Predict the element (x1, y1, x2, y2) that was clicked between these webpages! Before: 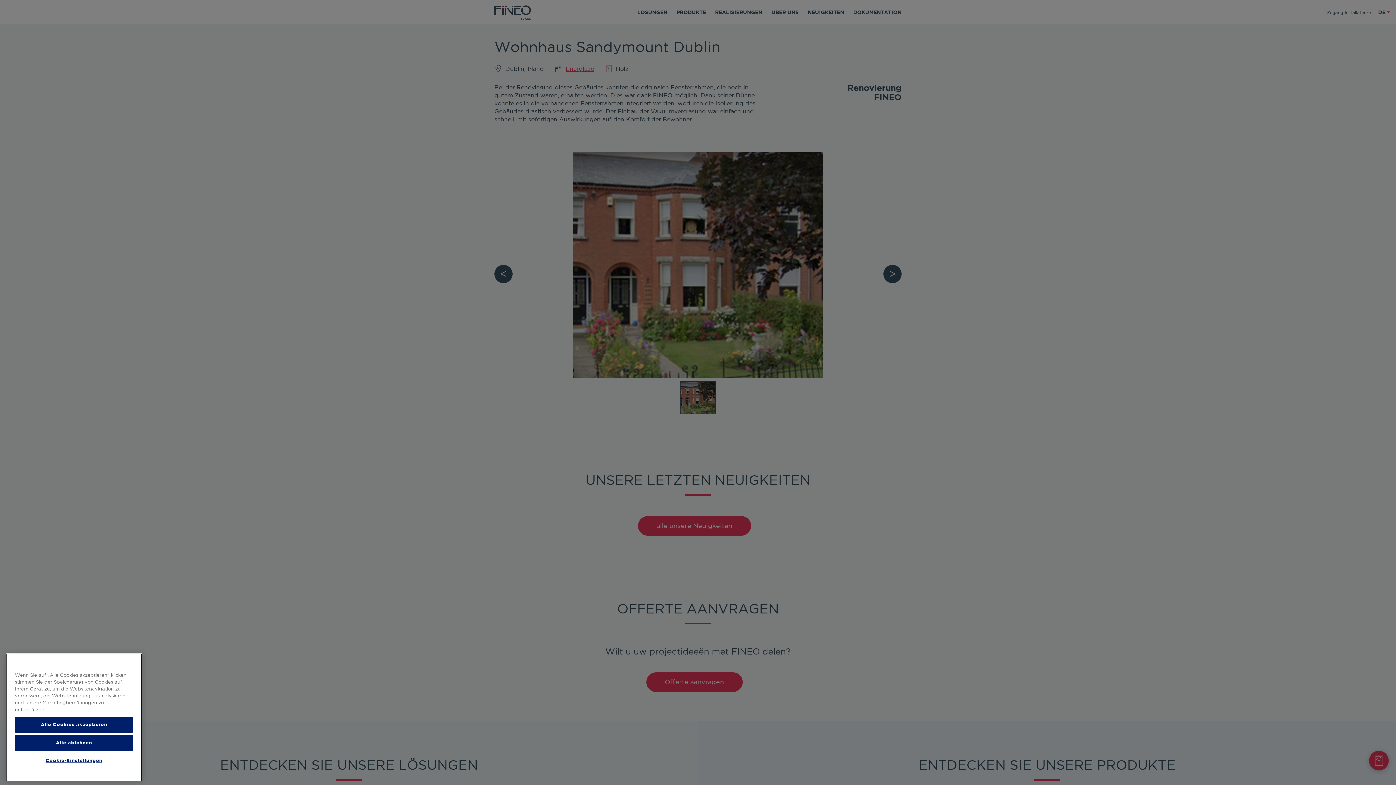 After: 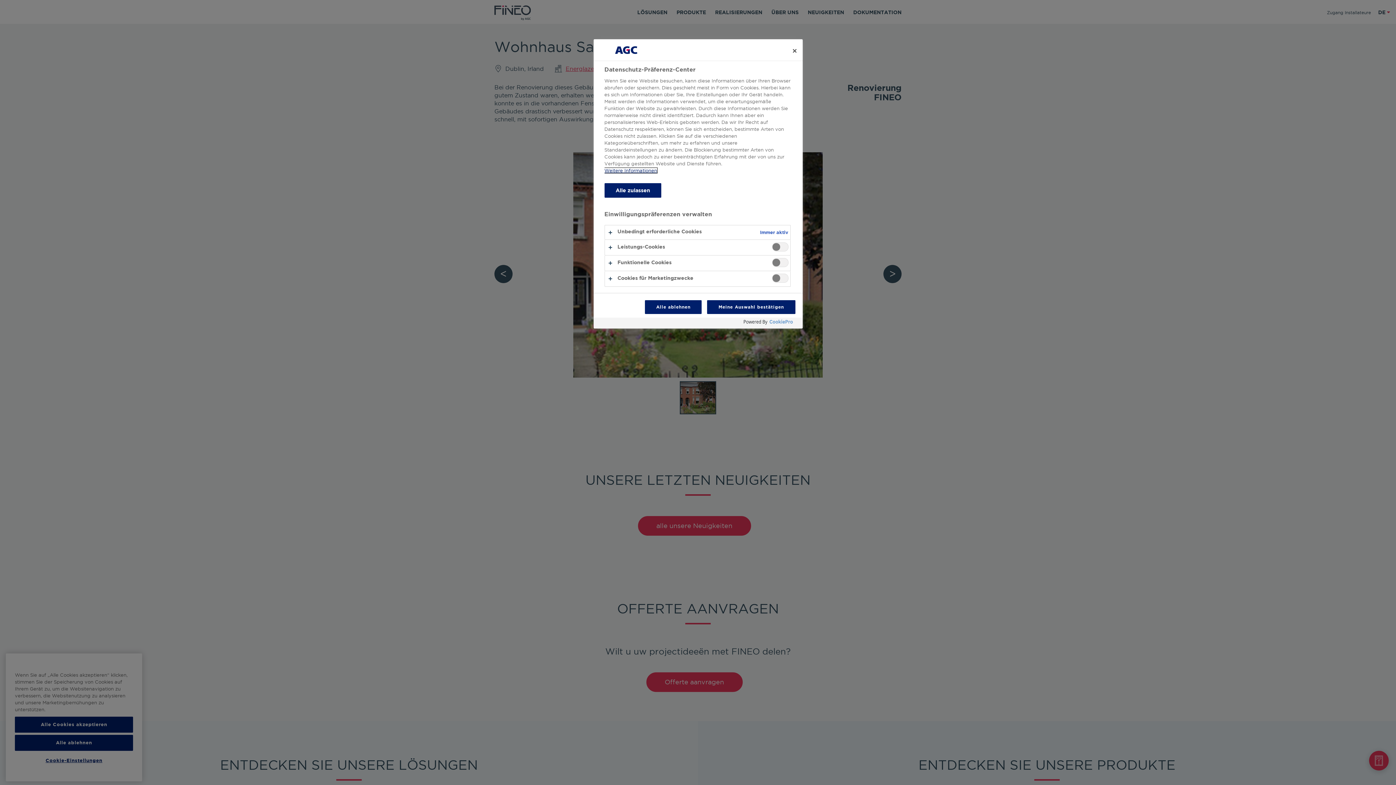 Action: bbox: (14, 774, 133, 789) label: Cookie-Einstellungen